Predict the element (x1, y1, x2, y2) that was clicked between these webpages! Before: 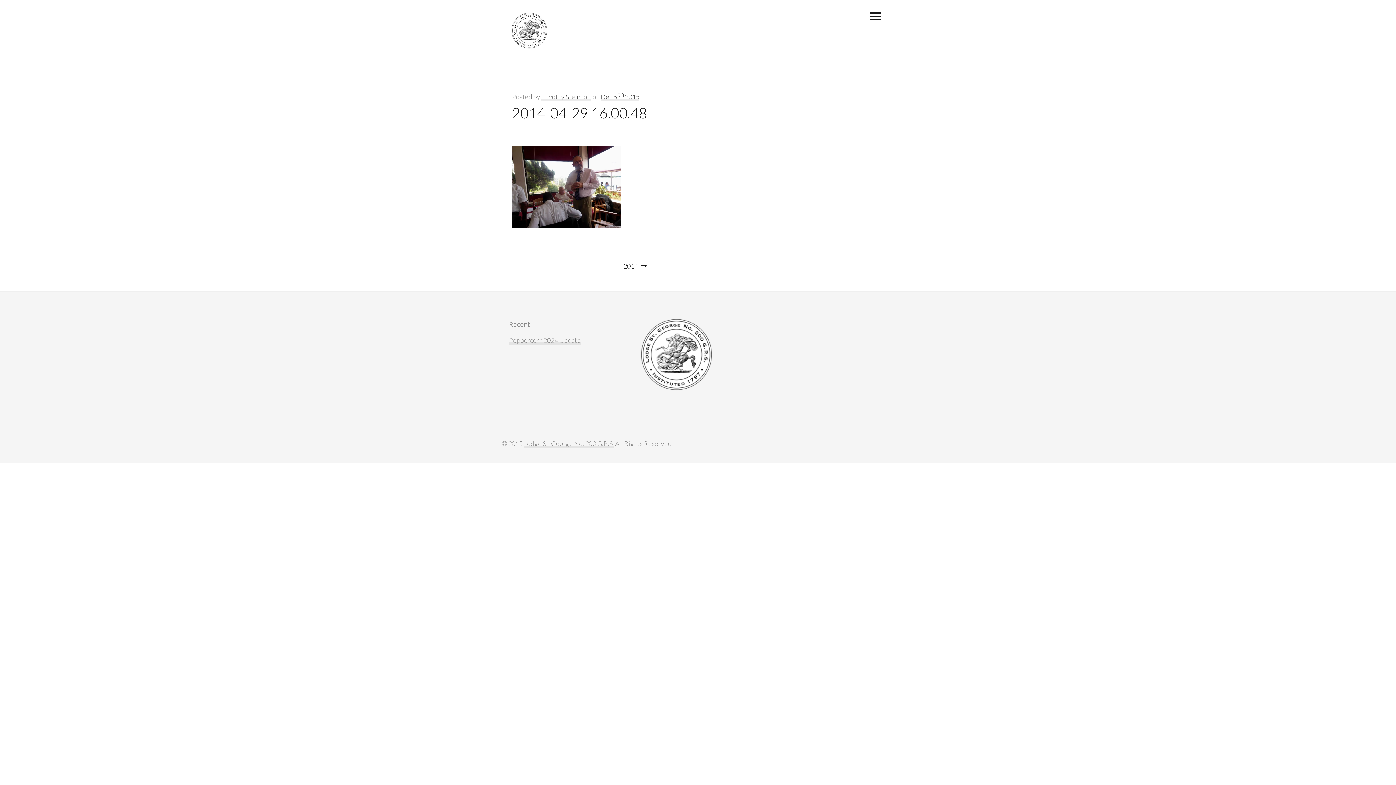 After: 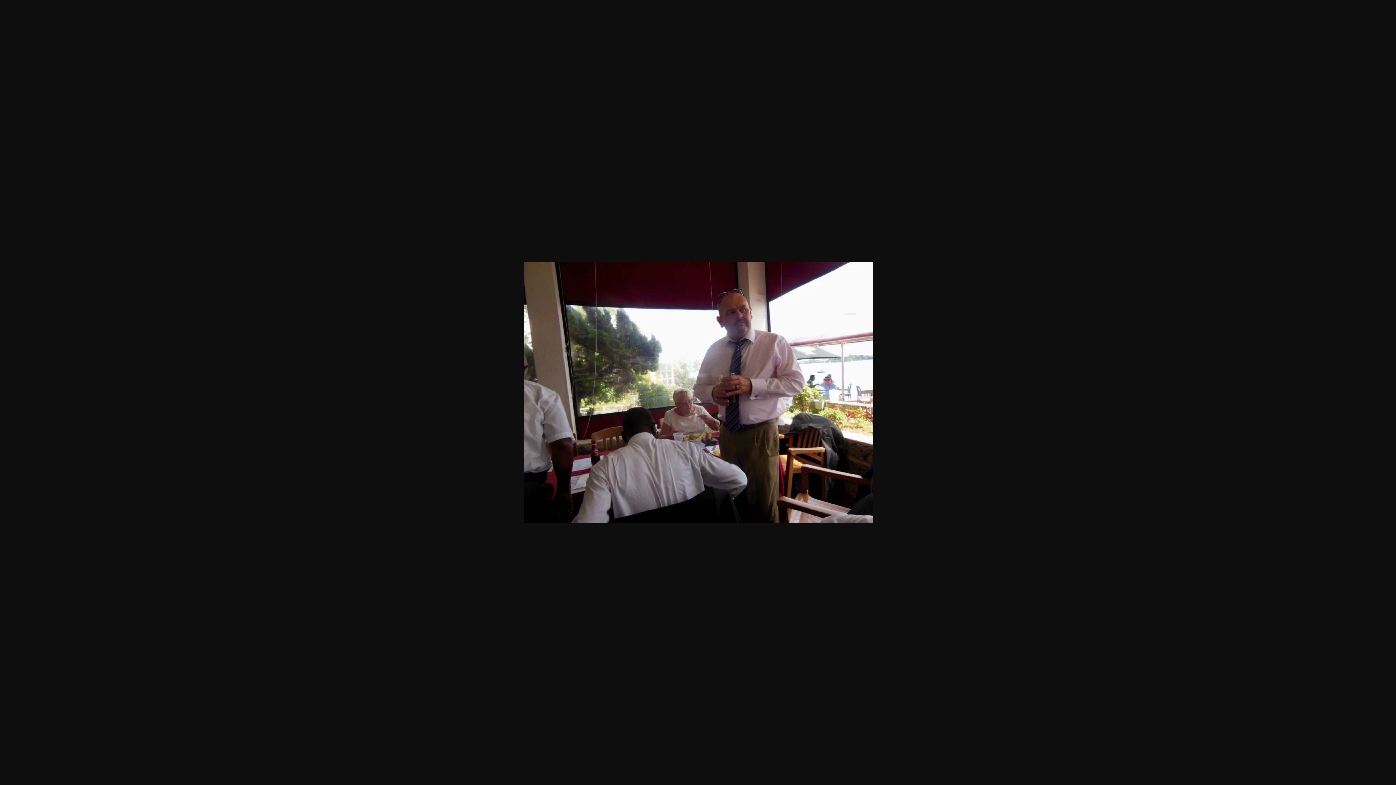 Action: bbox: (512, 146, 647, 228)